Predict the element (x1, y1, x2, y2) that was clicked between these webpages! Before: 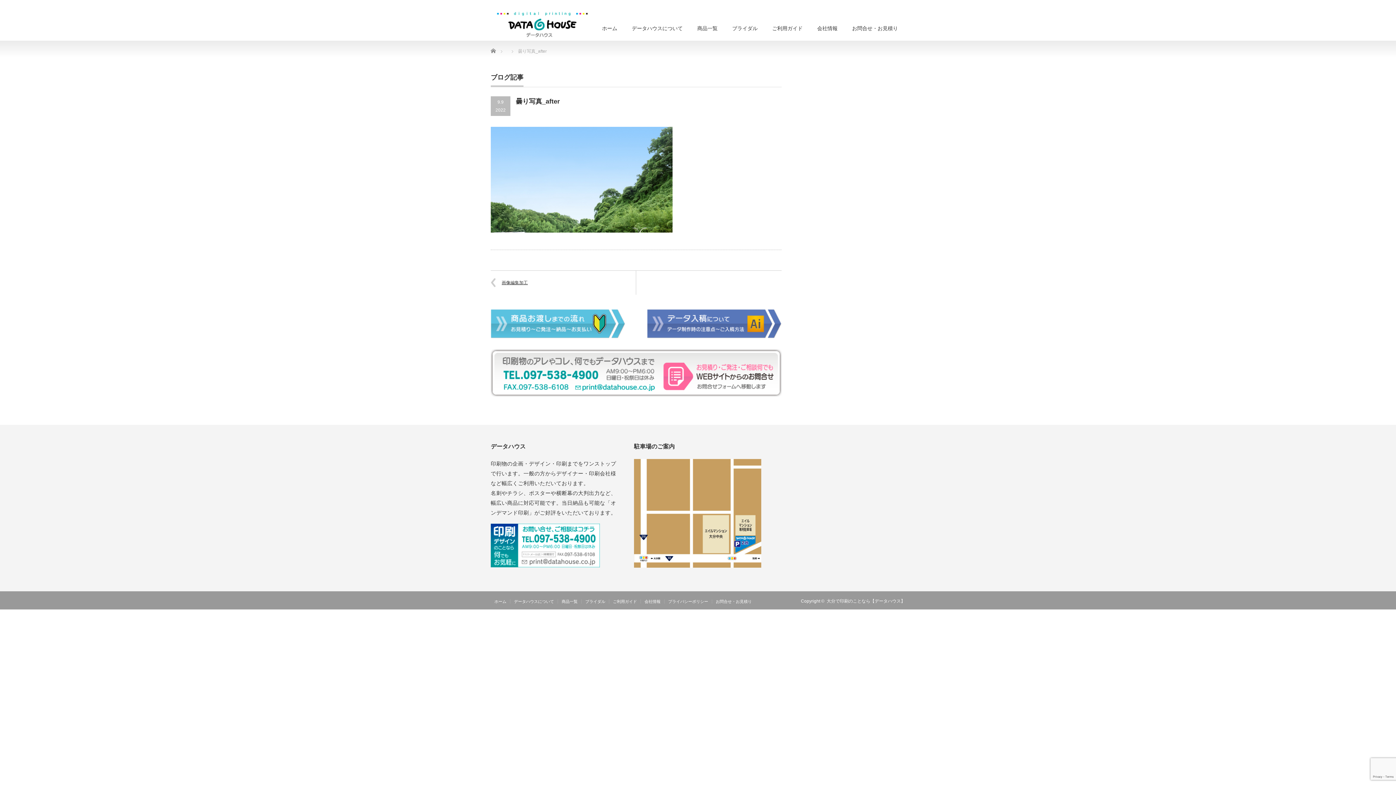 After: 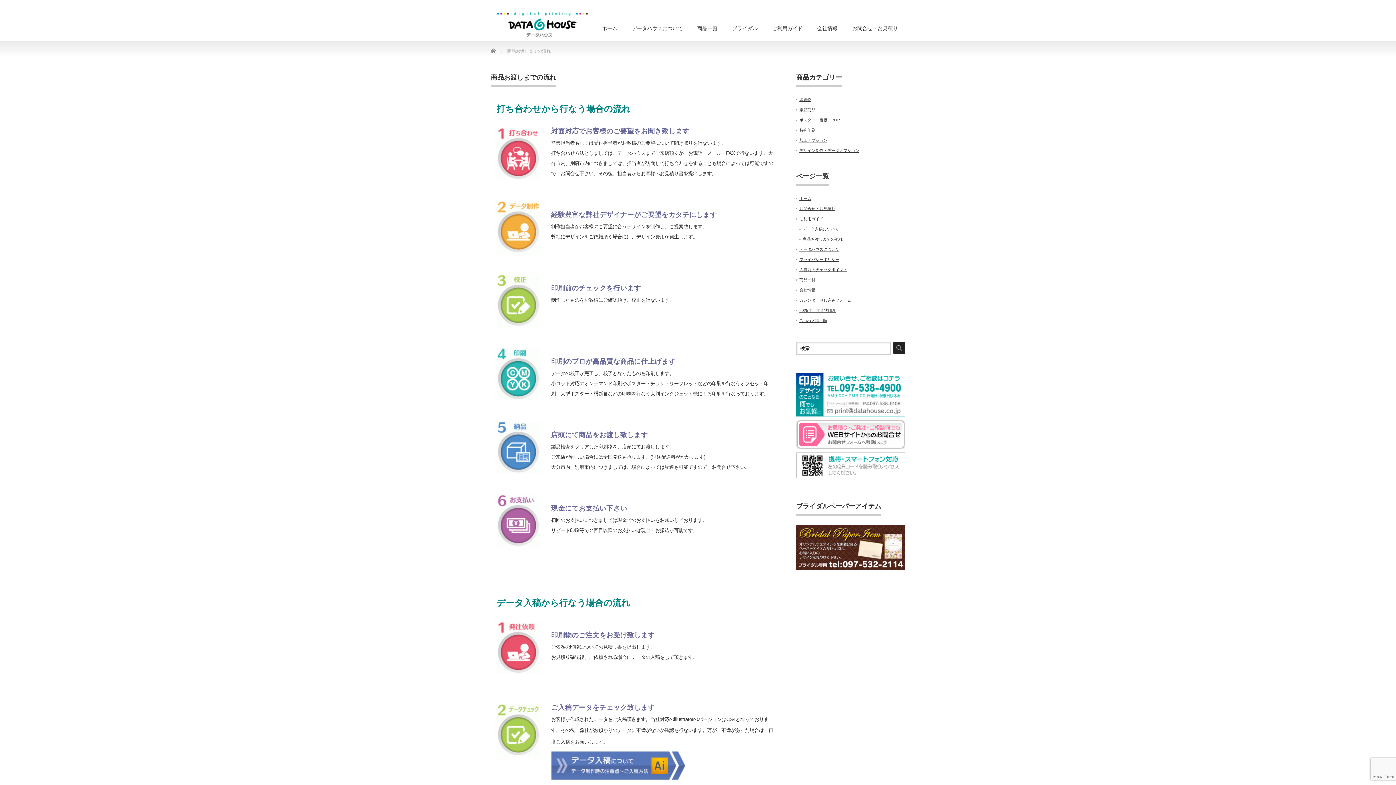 Action: bbox: (490, 309, 625, 338)